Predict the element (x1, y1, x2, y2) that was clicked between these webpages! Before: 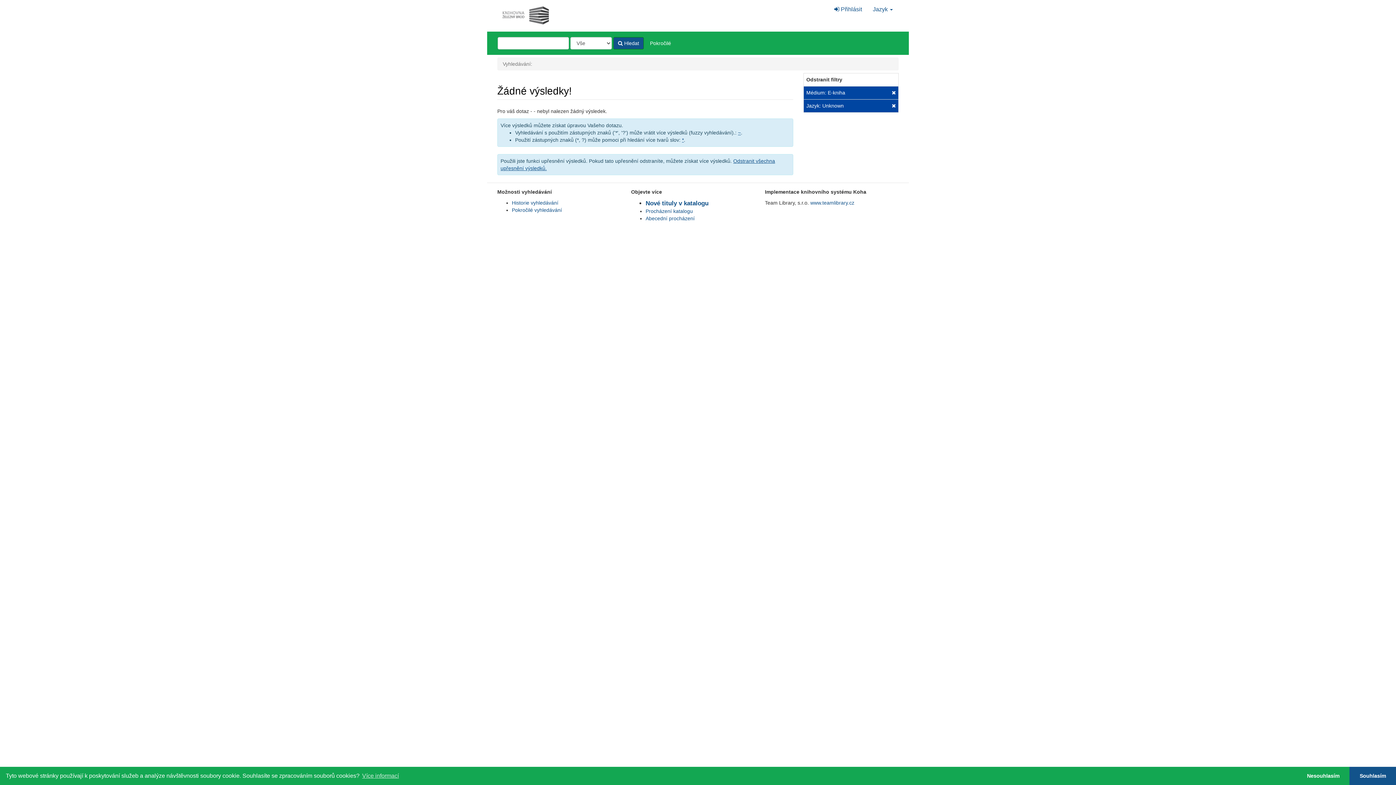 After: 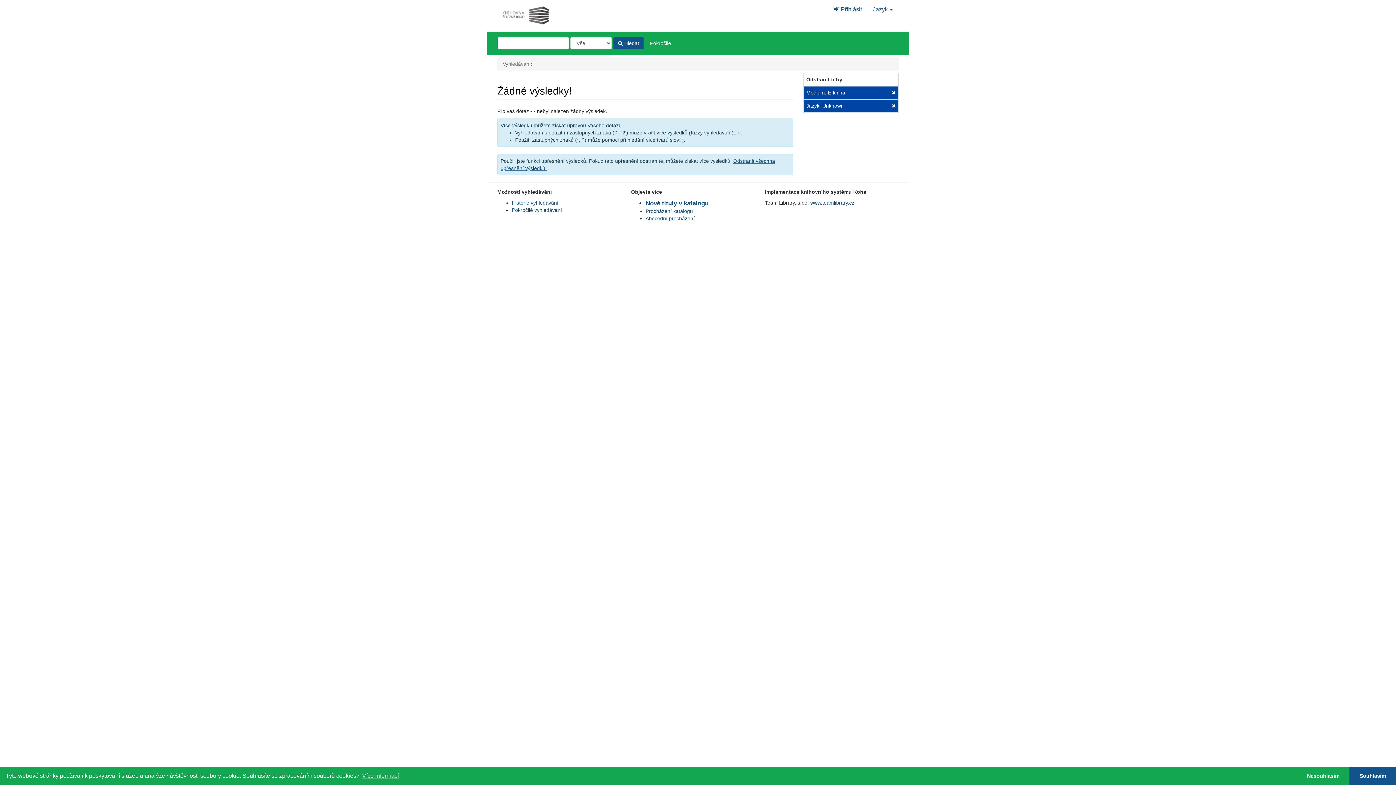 Action: label:  Hledat bbox: (613, 37, 644, 49)